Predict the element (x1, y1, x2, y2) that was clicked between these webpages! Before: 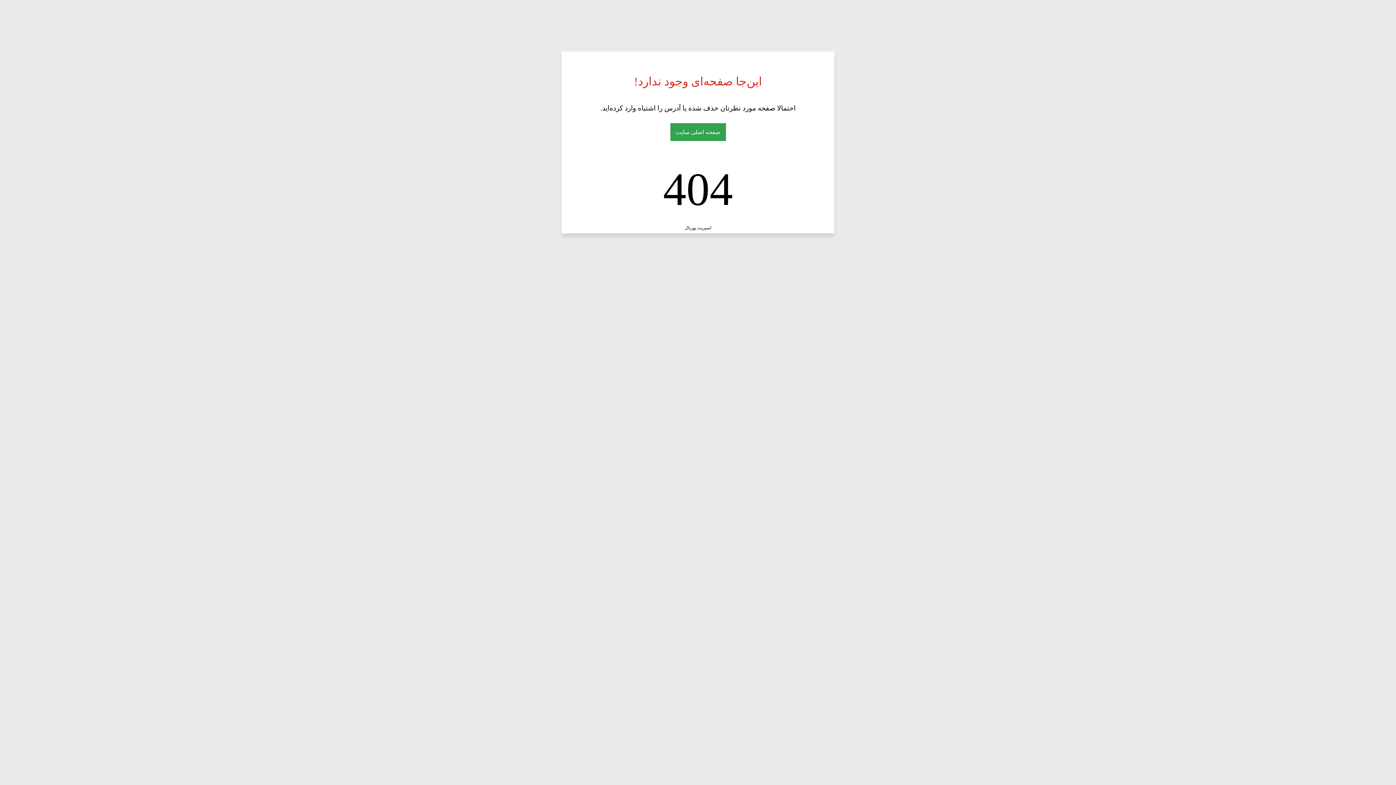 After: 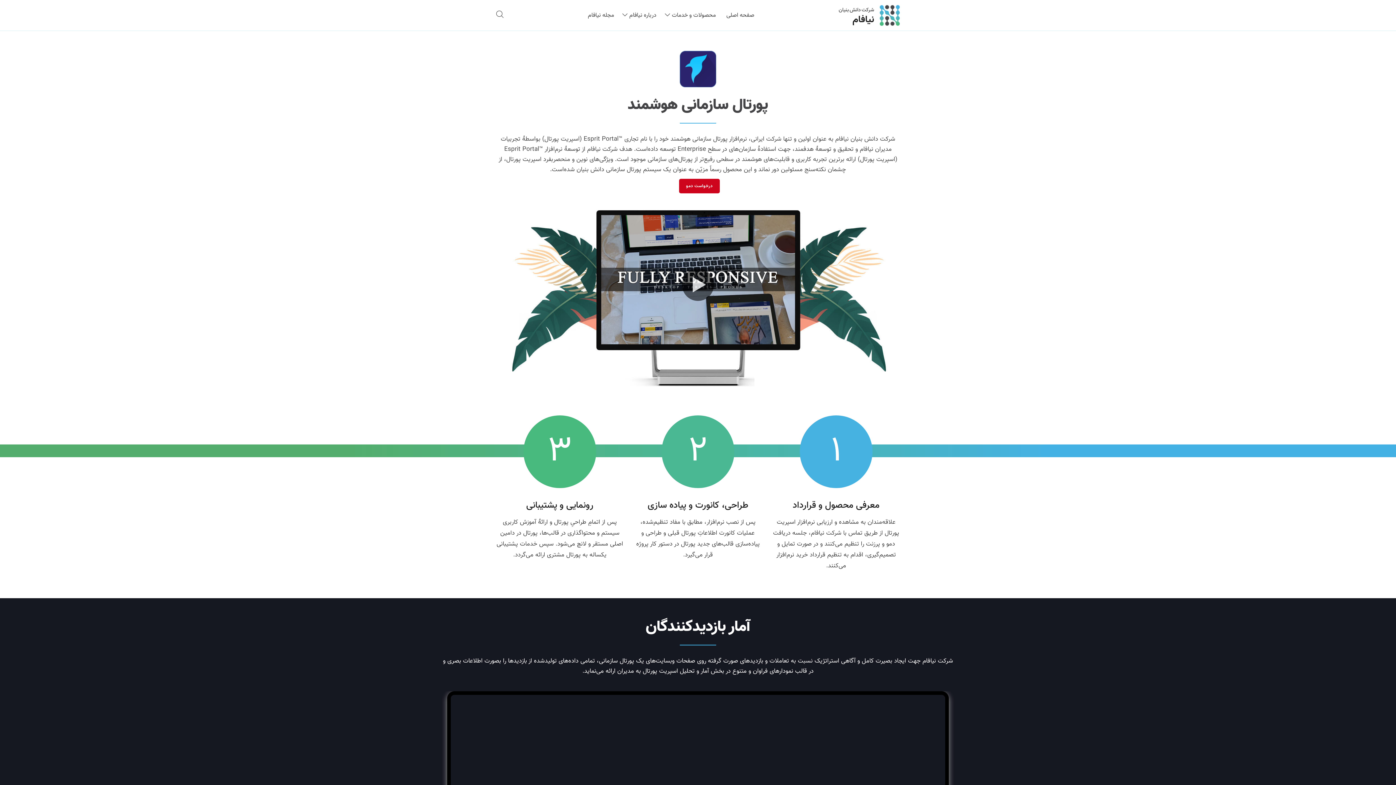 Action: bbox: (684, 225, 711, 230) label: اسپریت پورتال